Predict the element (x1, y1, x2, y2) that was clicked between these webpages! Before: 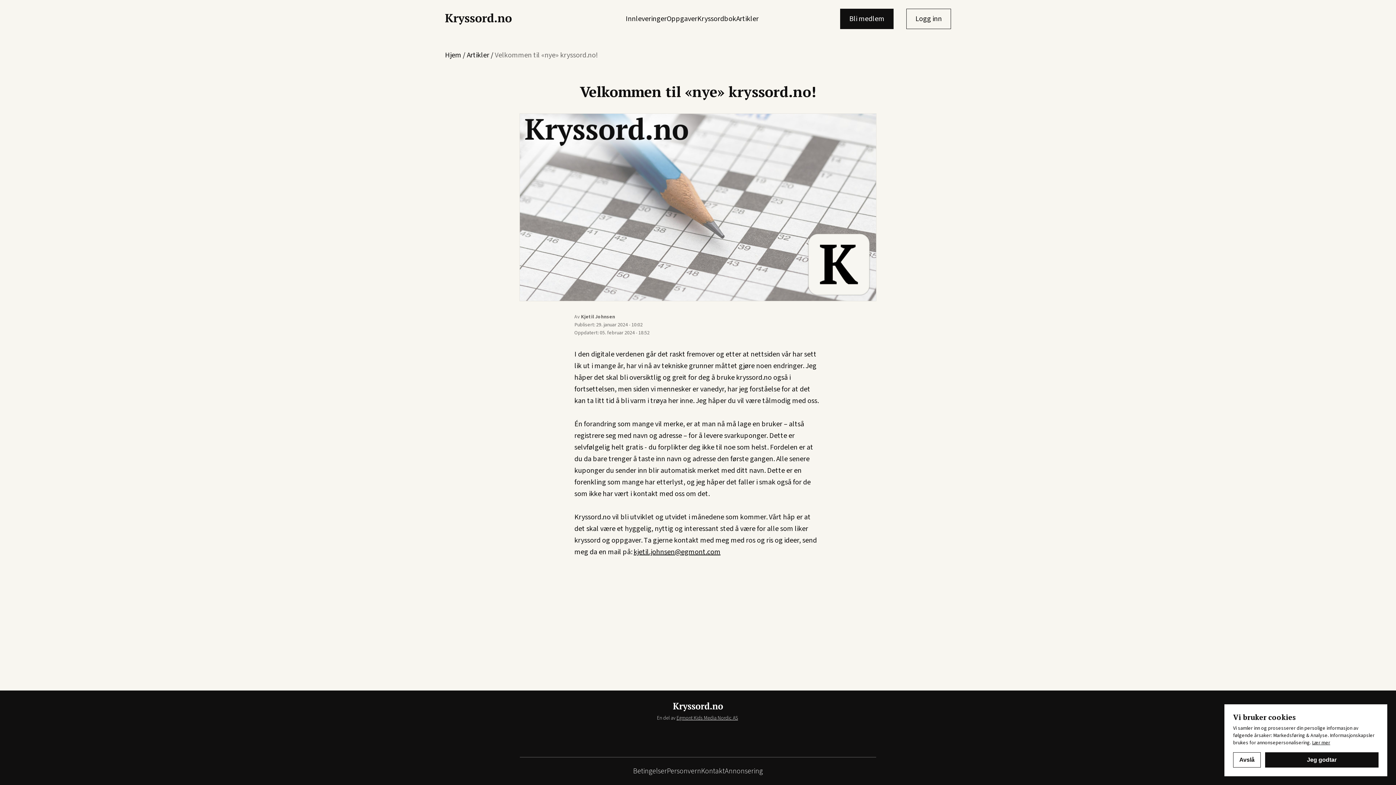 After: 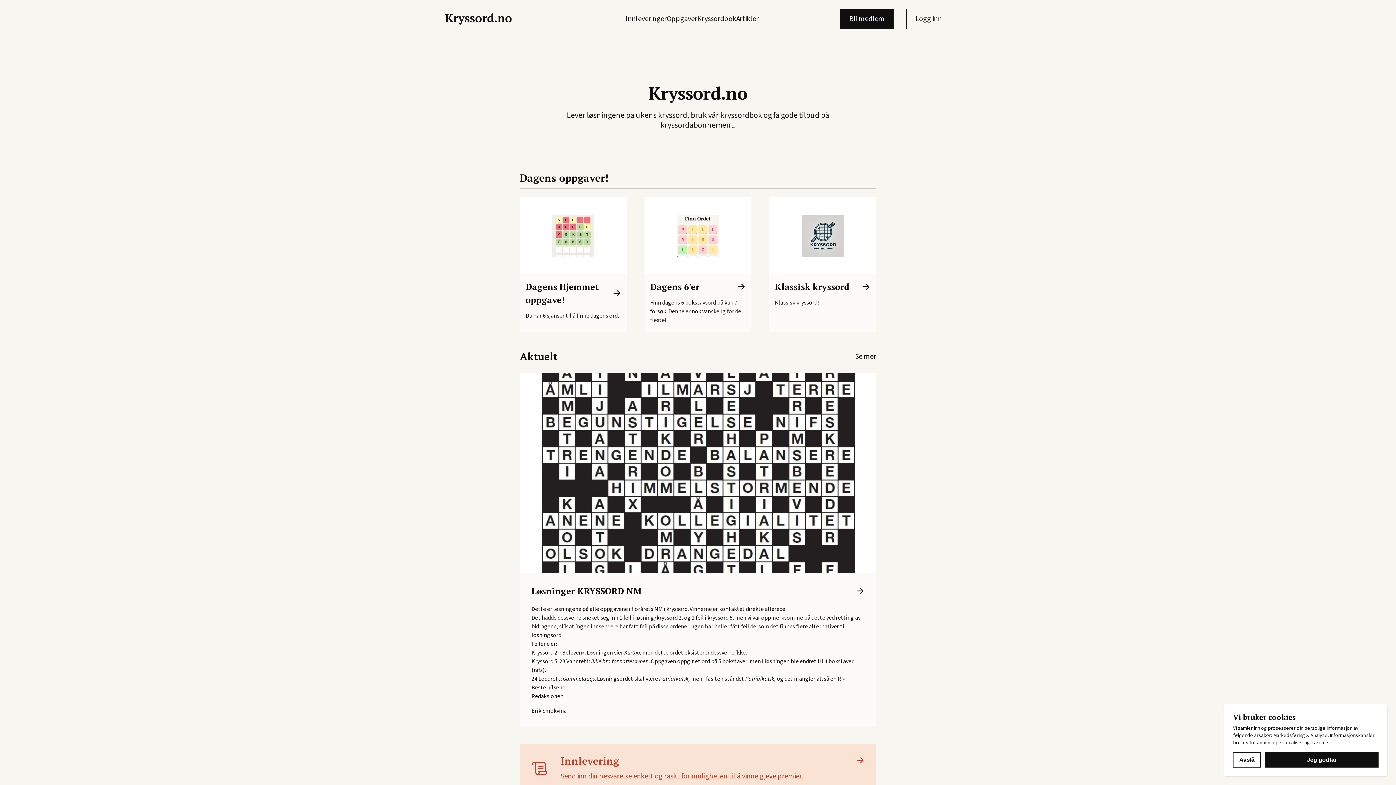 Action: bbox: (445, 12, 512, 24)